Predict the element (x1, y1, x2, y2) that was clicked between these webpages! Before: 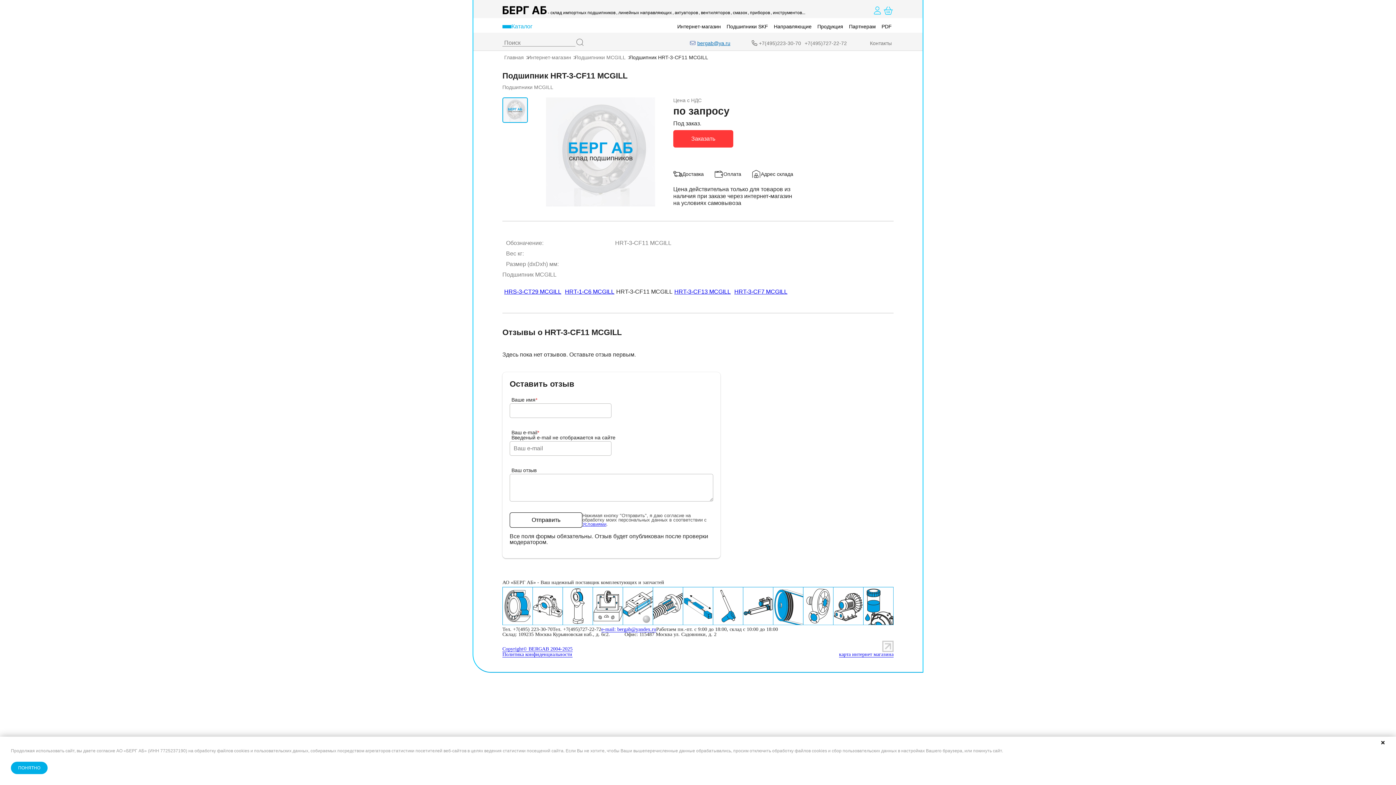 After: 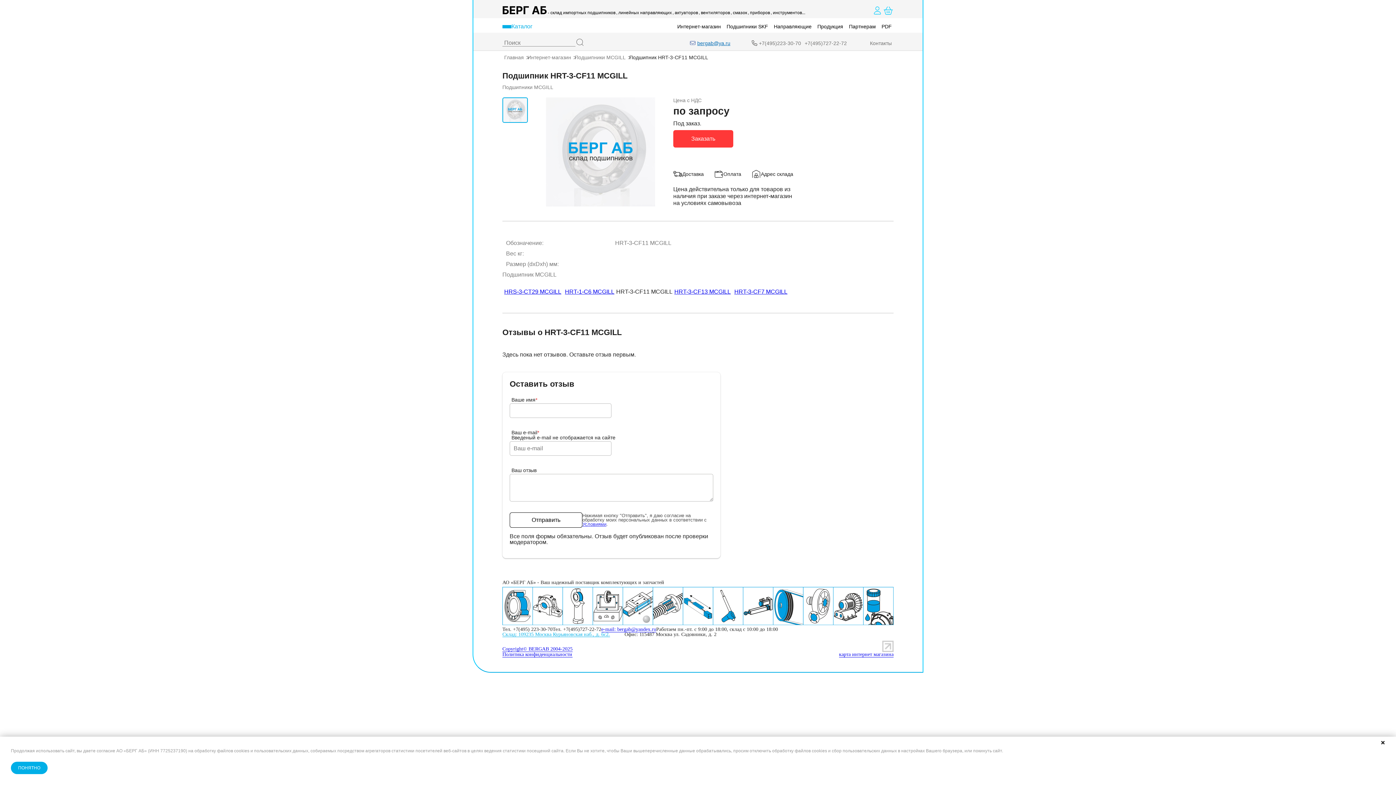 Action: bbox: (502, 631, 610, 637) label: Склад: 109235 Москва Курьяновская наб., д. 6с2.